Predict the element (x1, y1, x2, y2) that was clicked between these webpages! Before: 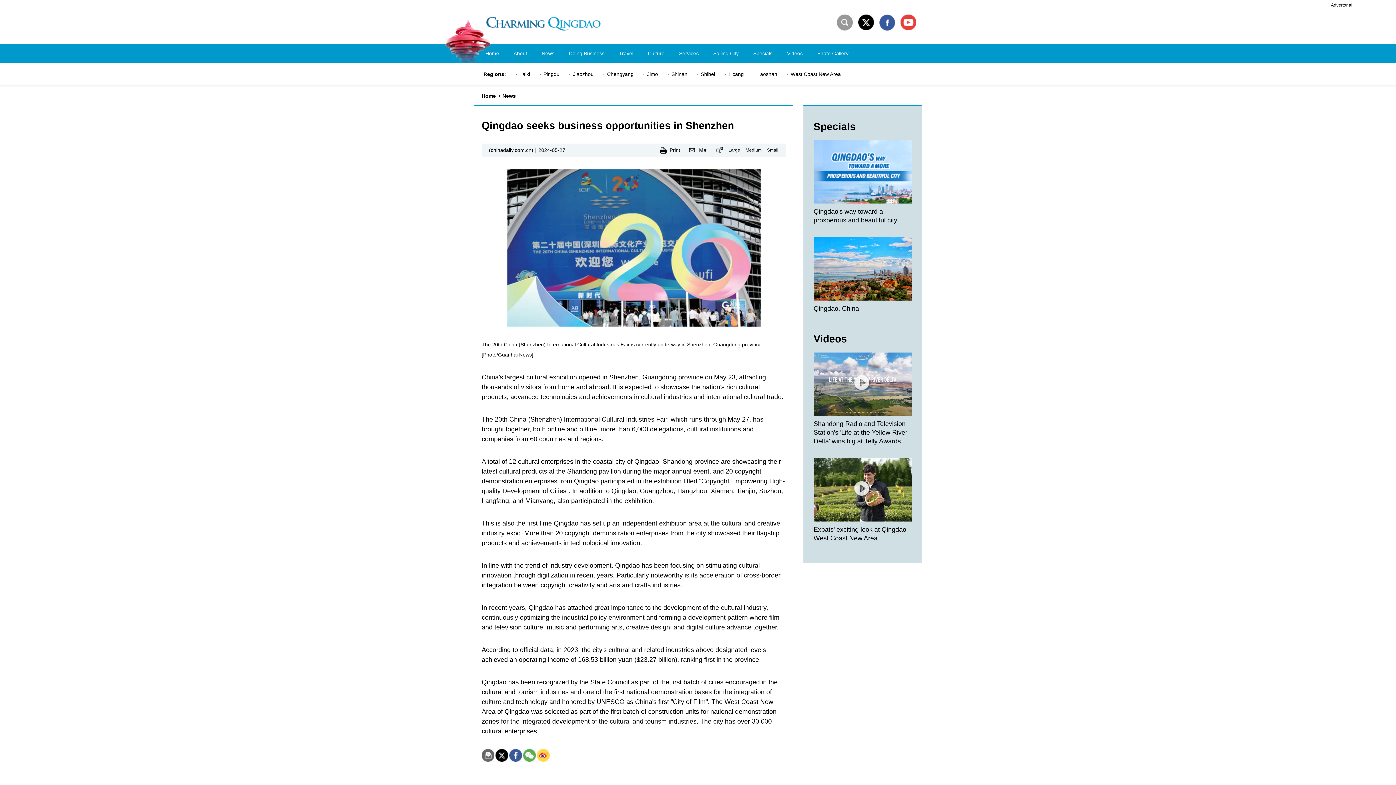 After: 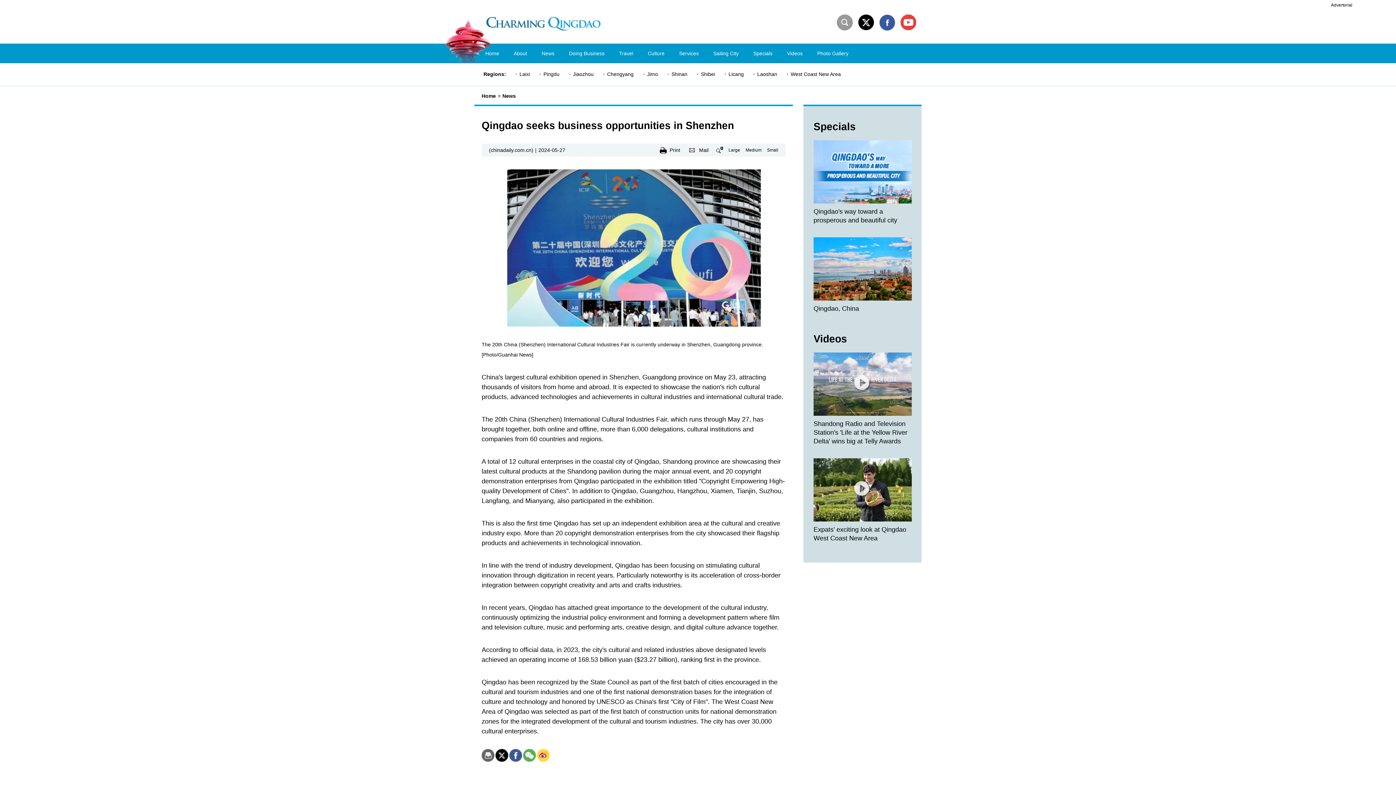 Action: bbox: (879, 14, 895, 30) label: 2